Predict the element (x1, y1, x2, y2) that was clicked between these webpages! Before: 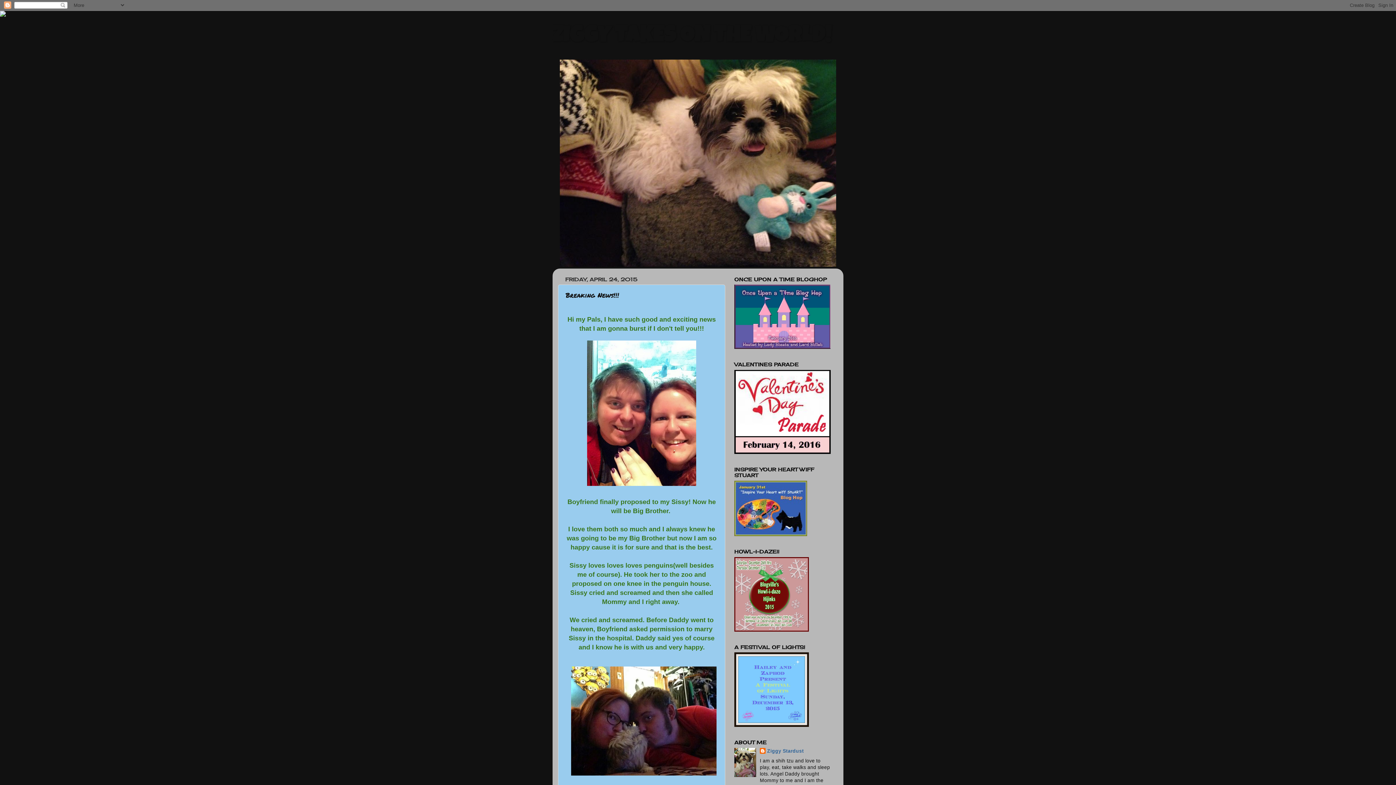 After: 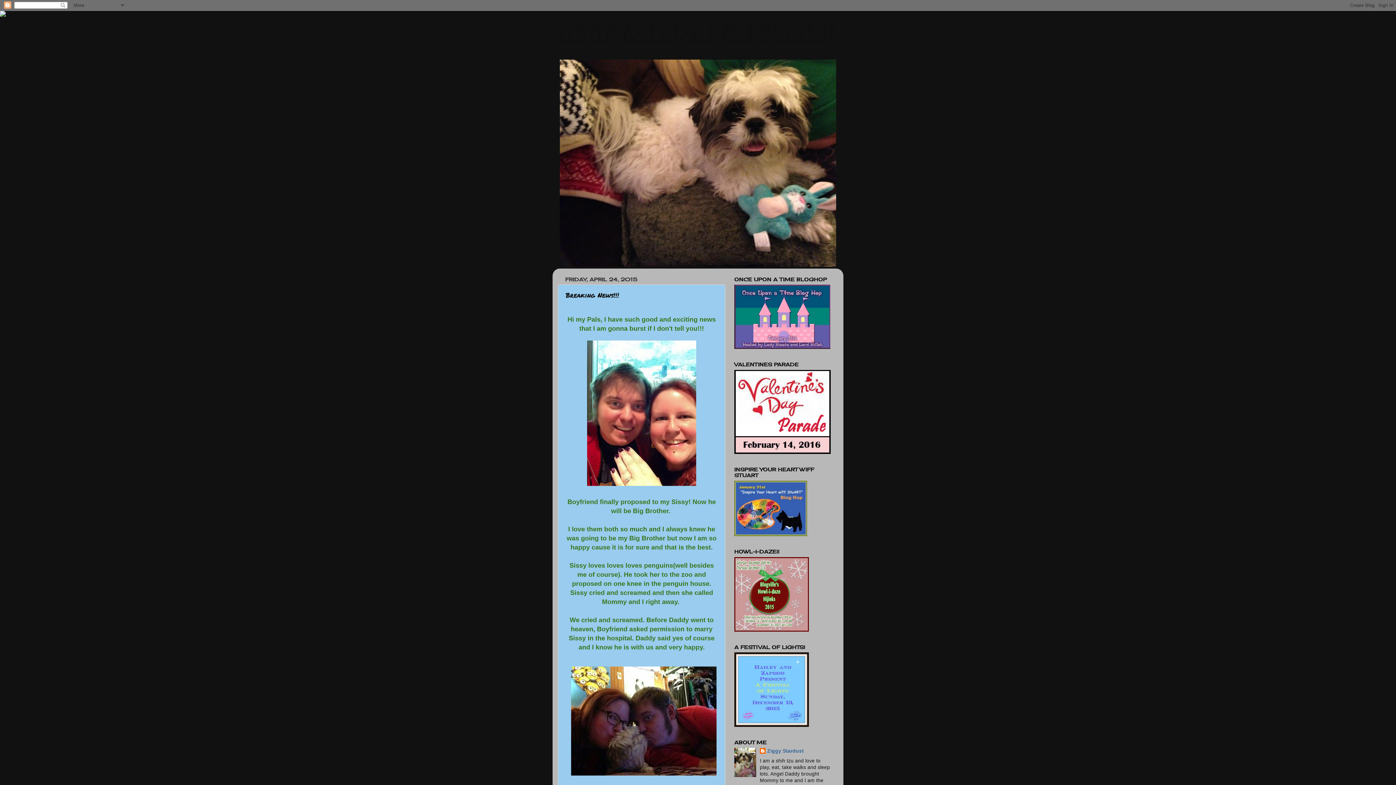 Action: bbox: (0, 11, 5, 17)